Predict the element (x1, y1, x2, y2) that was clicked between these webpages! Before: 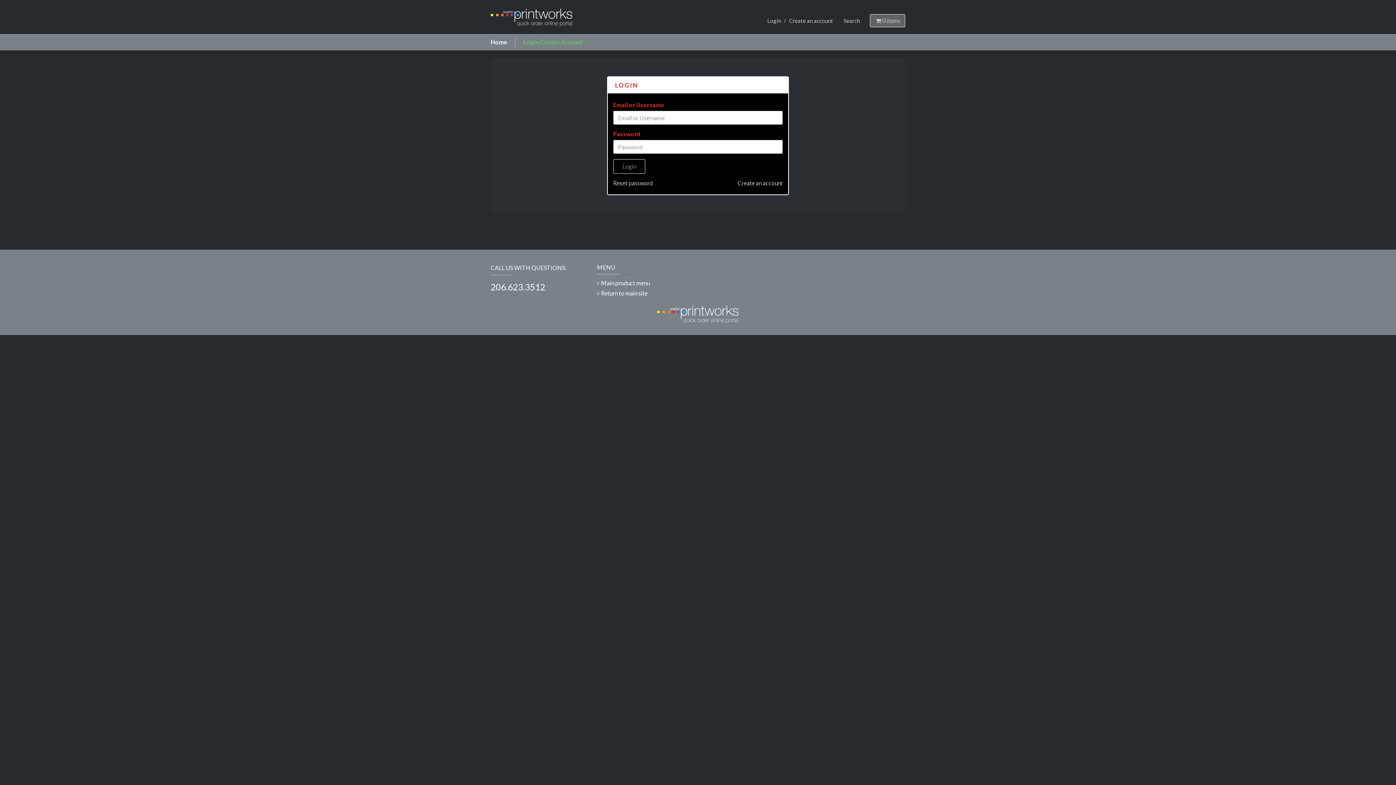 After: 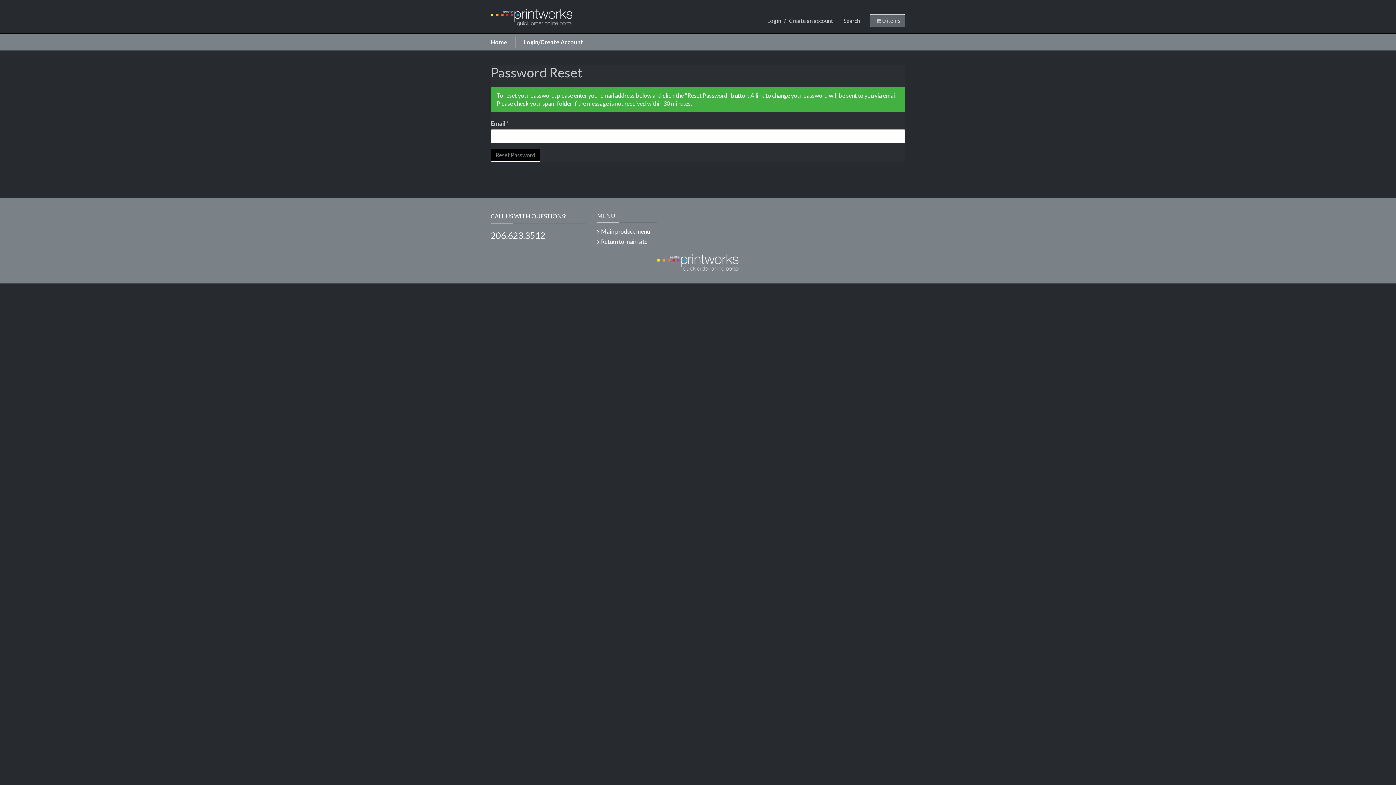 Action: bbox: (613, 179, 698, 187) label: Reset password